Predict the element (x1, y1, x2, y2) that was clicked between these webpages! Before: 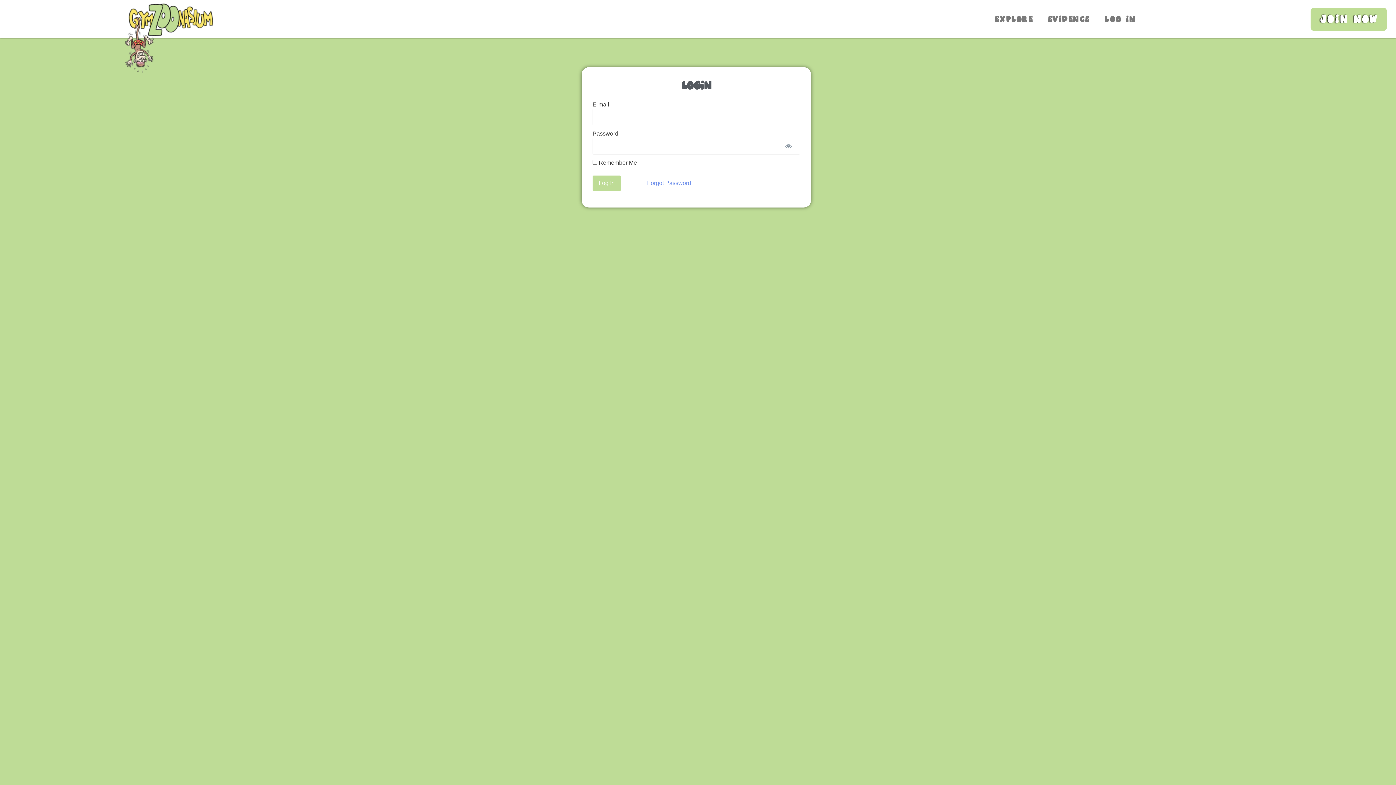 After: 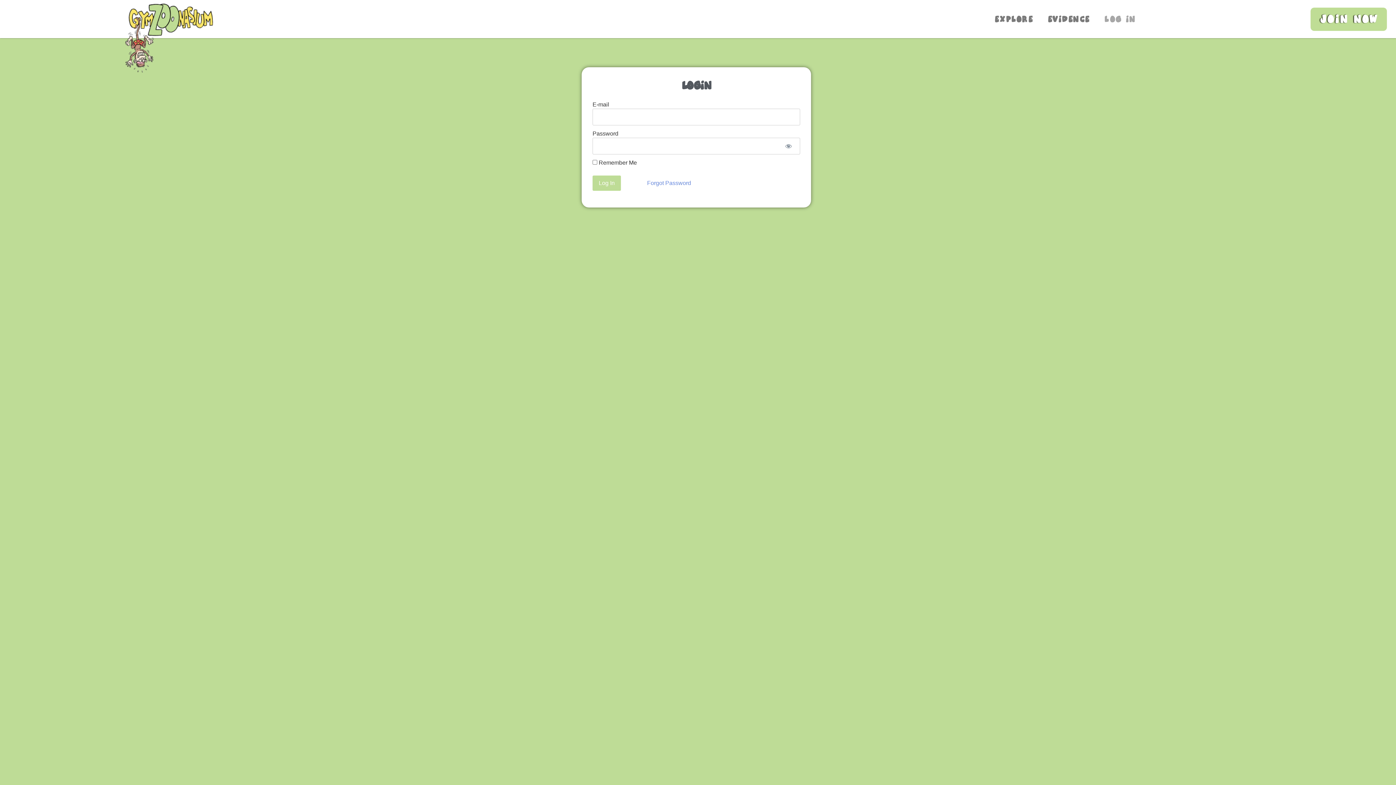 Action: label: LOG IN bbox: (1097, 10, 1143, 27)